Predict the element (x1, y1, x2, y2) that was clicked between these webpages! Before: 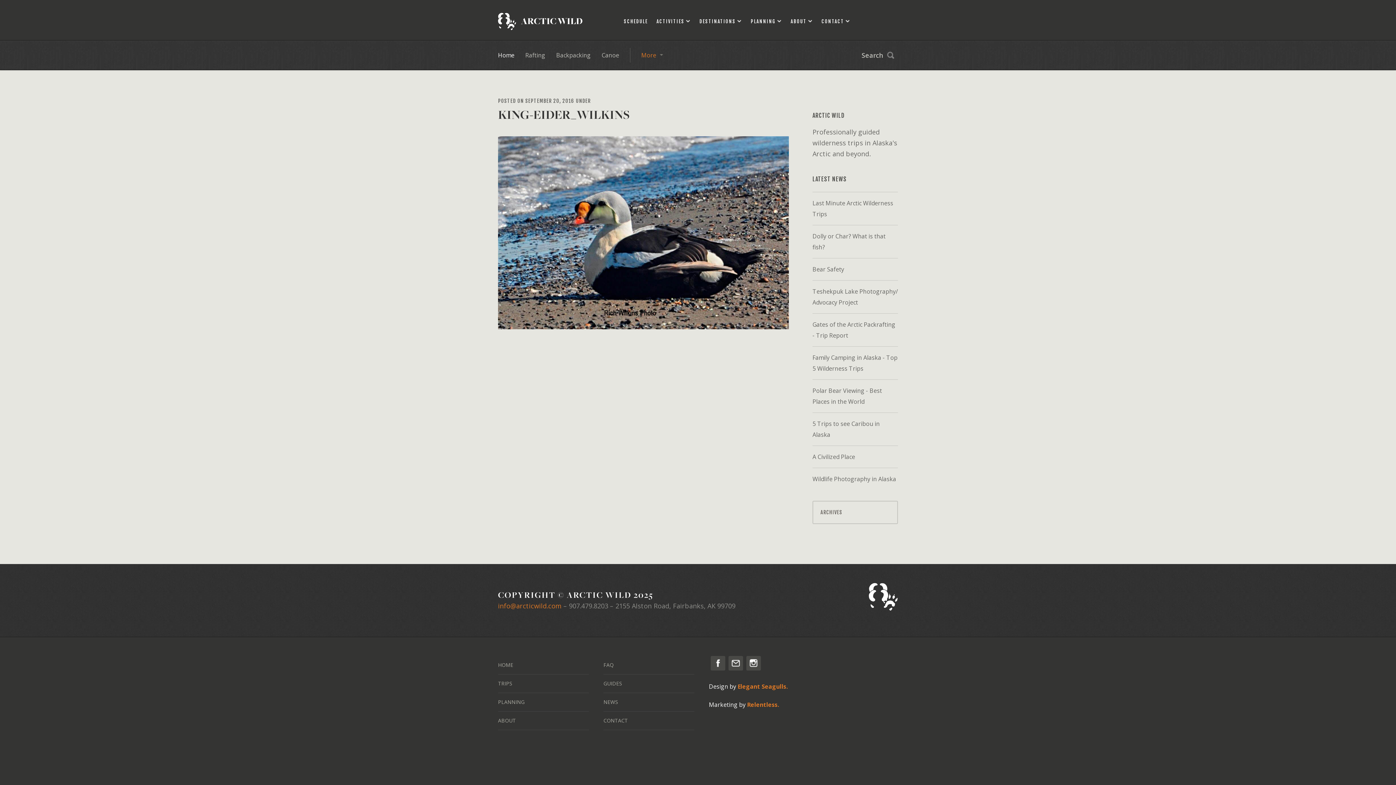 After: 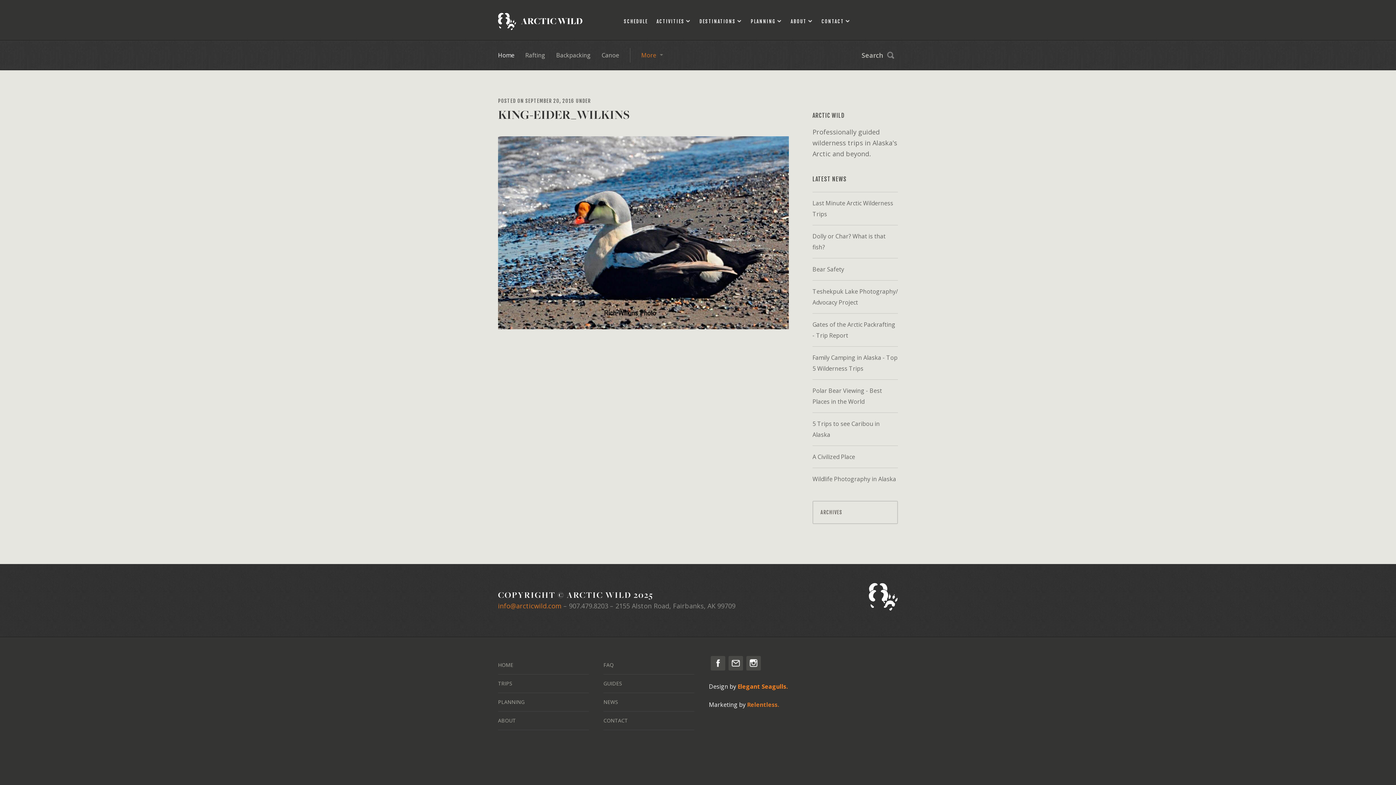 Action: label: Elegant Seagulls. bbox: (737, 682, 788, 690)